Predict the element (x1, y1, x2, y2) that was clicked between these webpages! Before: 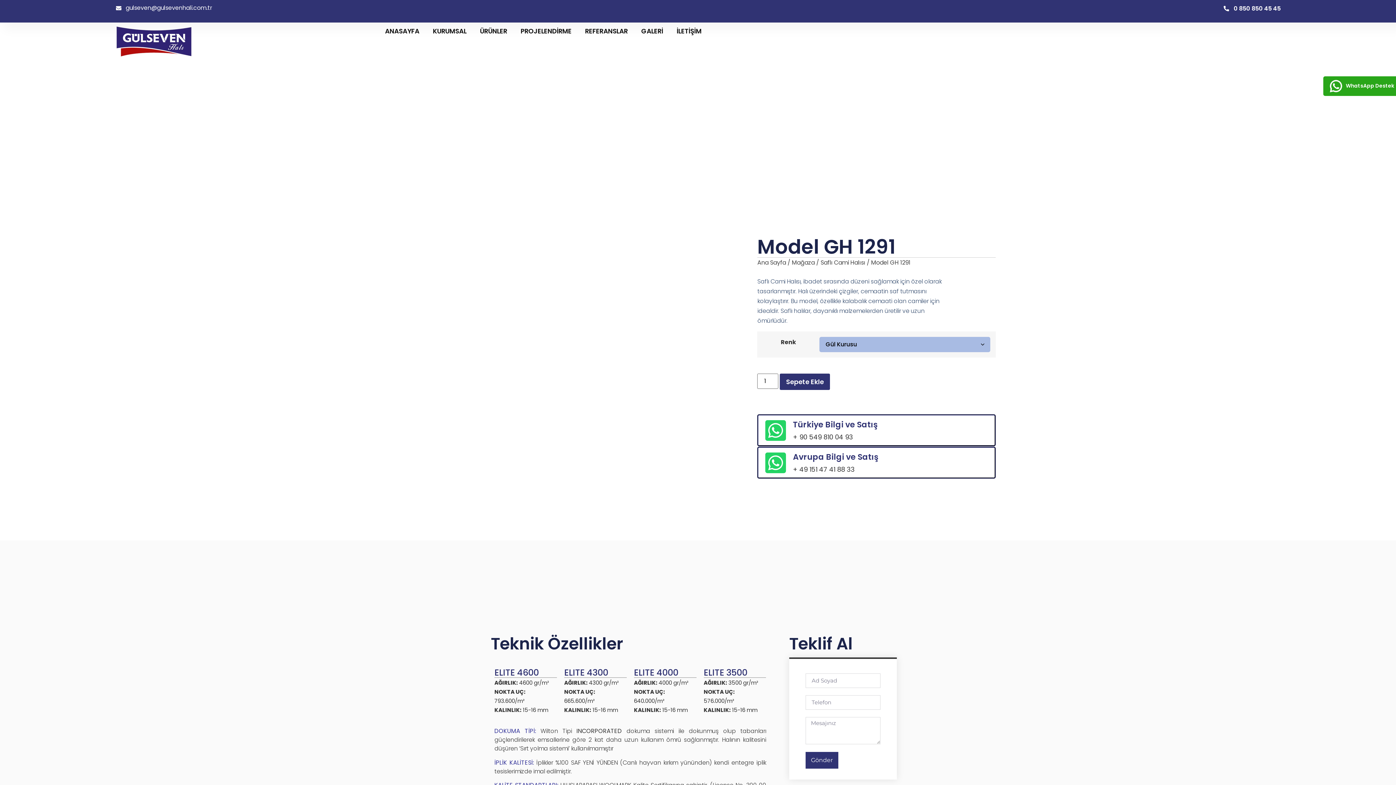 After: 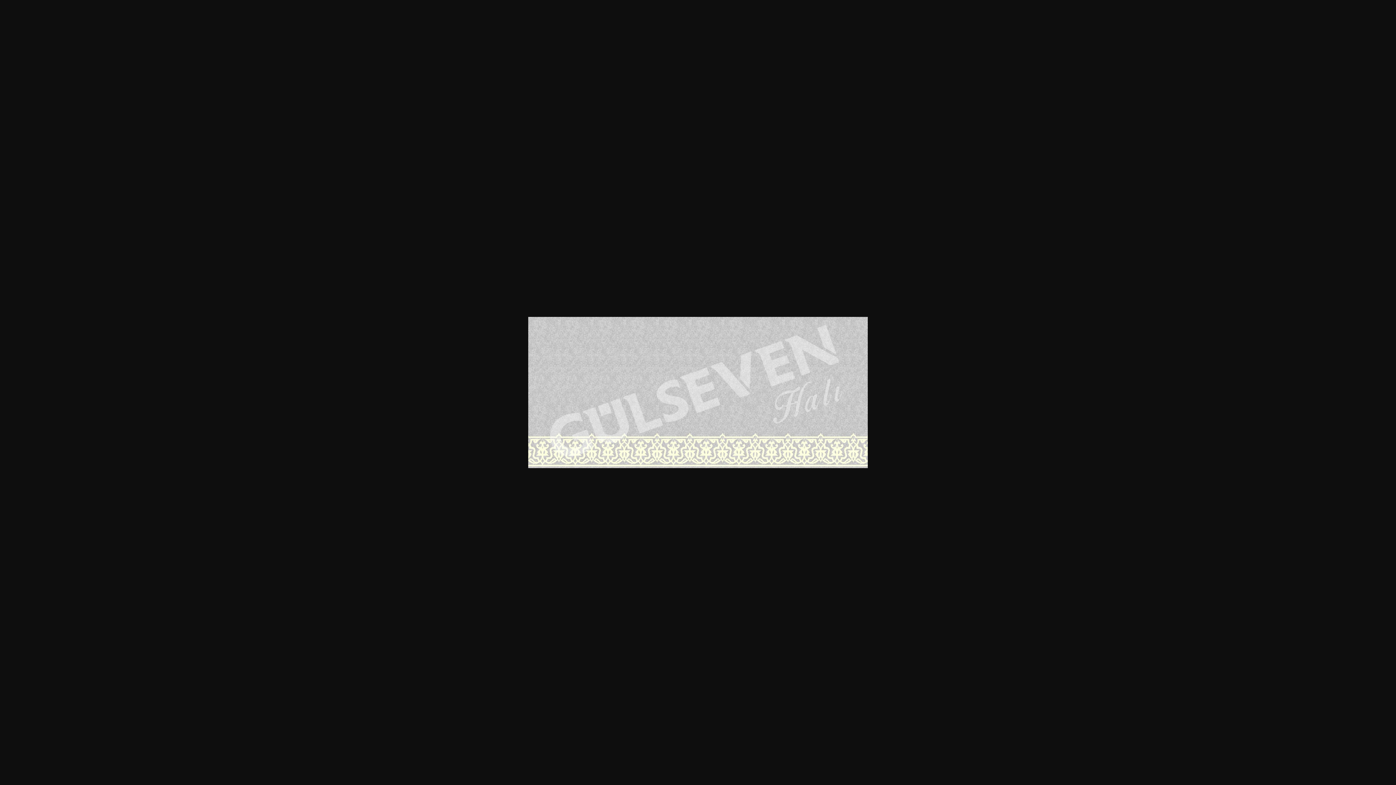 Action: bbox: (574, 379, 654, 415)